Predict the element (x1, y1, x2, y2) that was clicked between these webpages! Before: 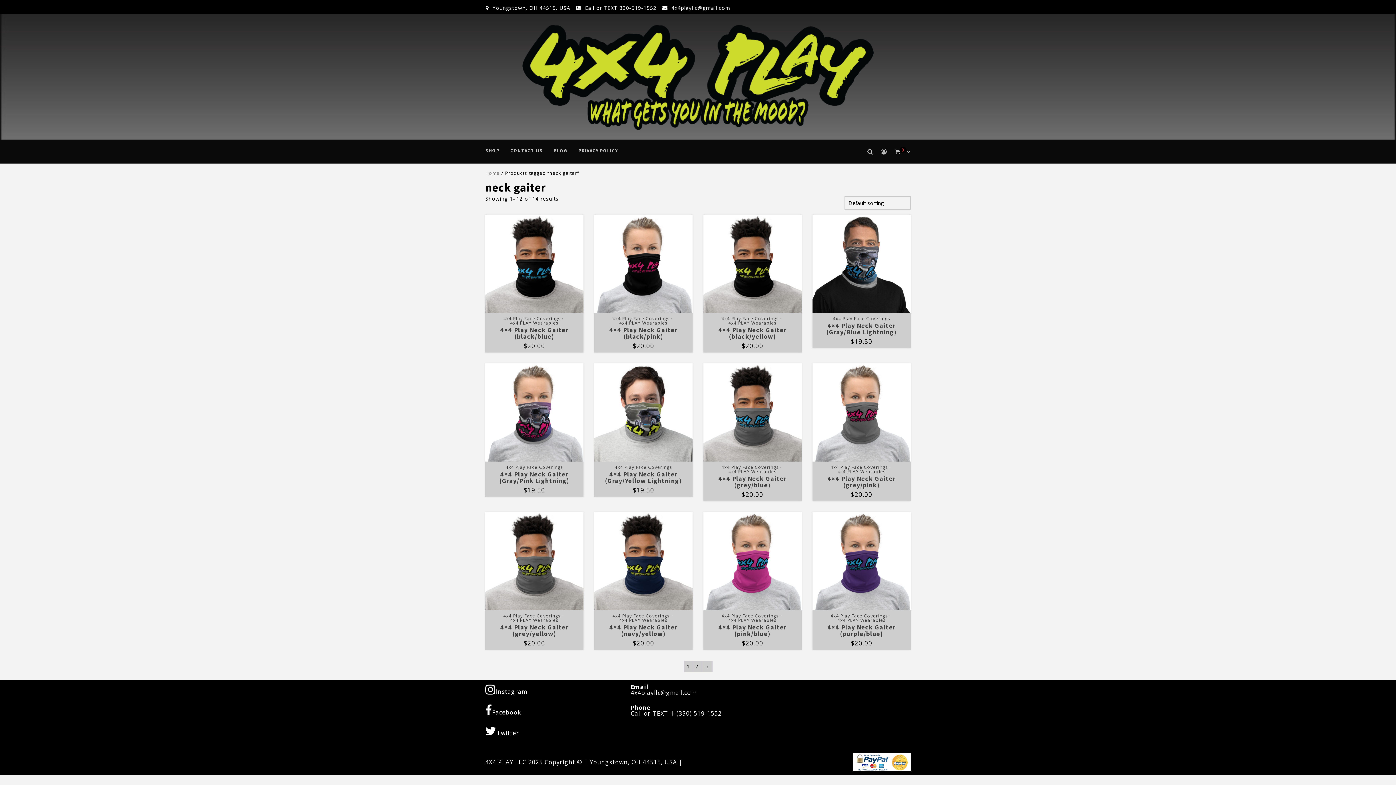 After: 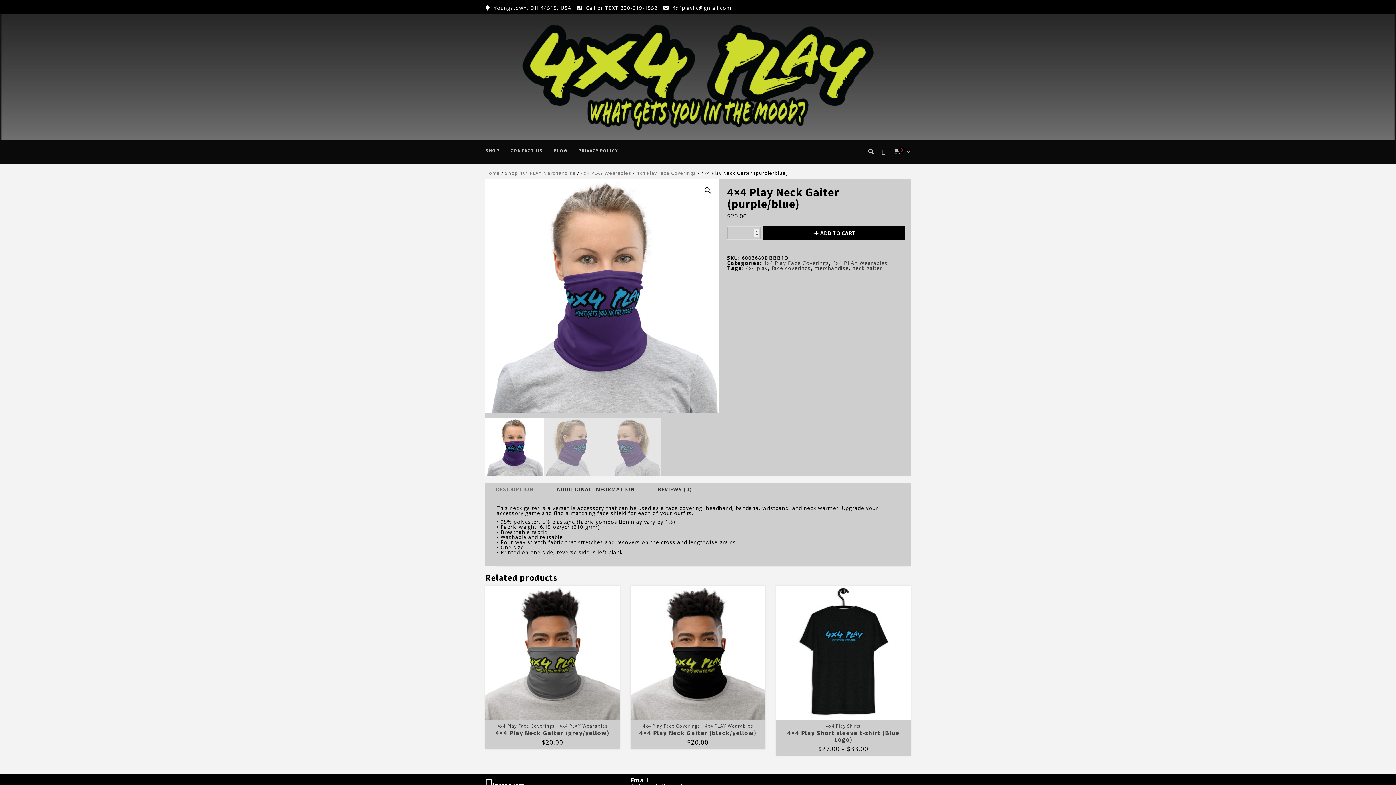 Action: bbox: (812, 512, 910, 610)